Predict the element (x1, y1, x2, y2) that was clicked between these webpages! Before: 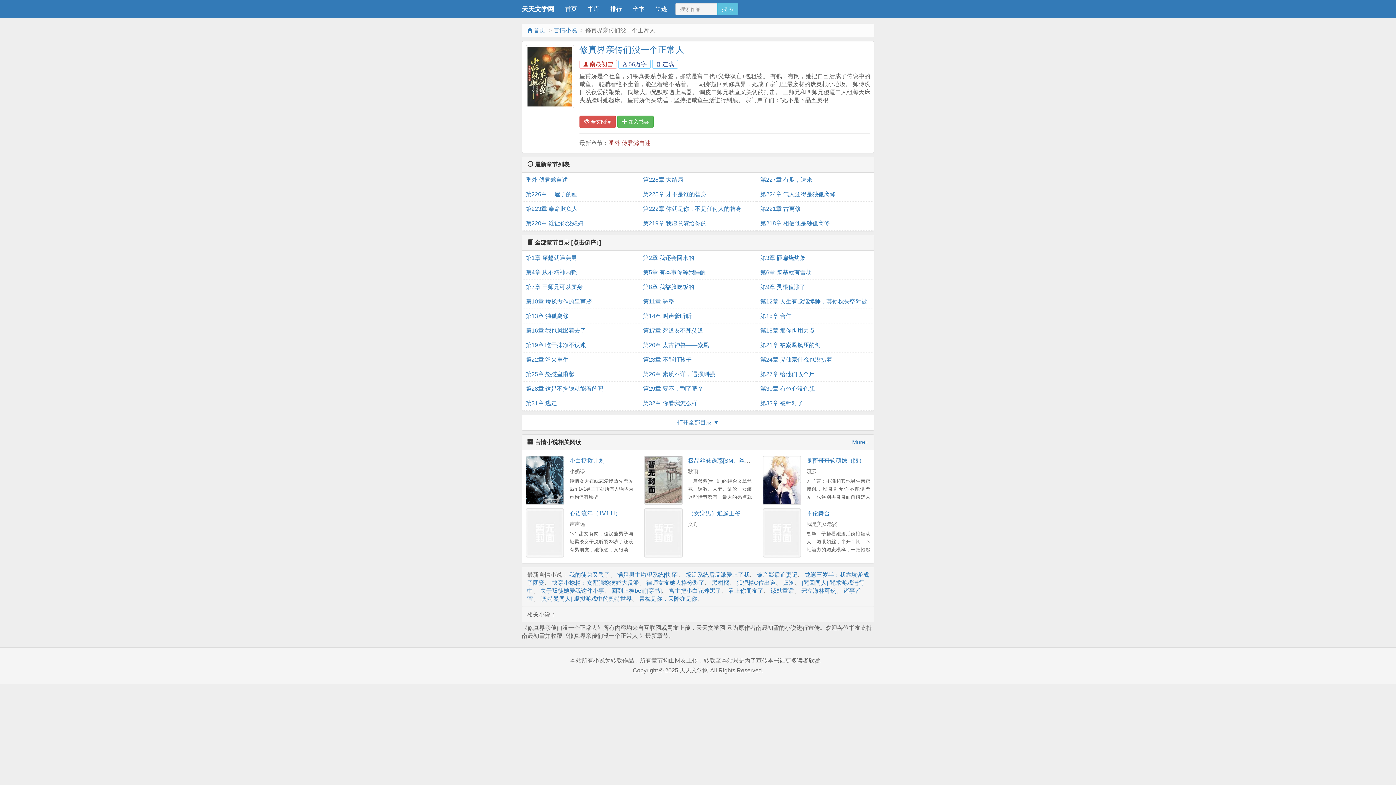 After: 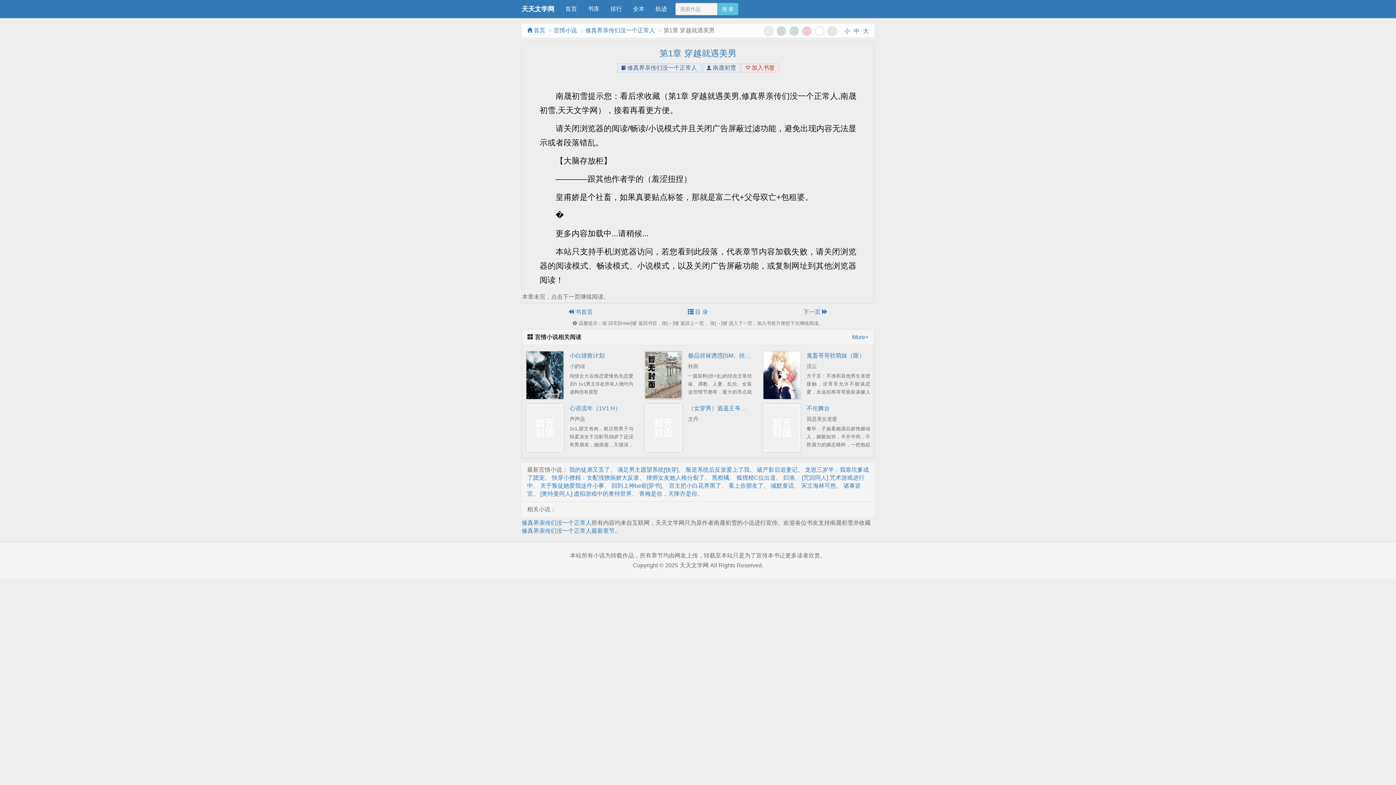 Action: label:  全文阅读 bbox: (579, 115, 615, 128)